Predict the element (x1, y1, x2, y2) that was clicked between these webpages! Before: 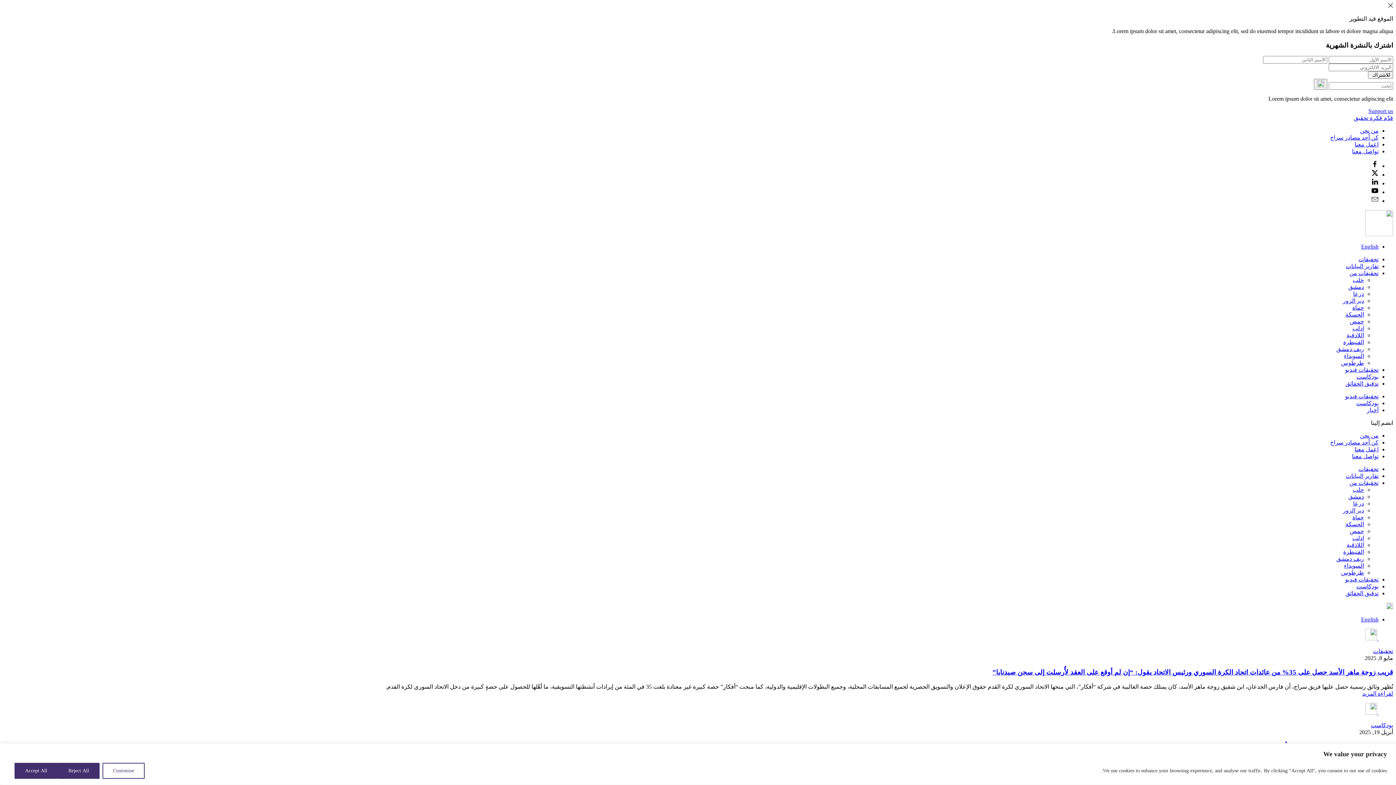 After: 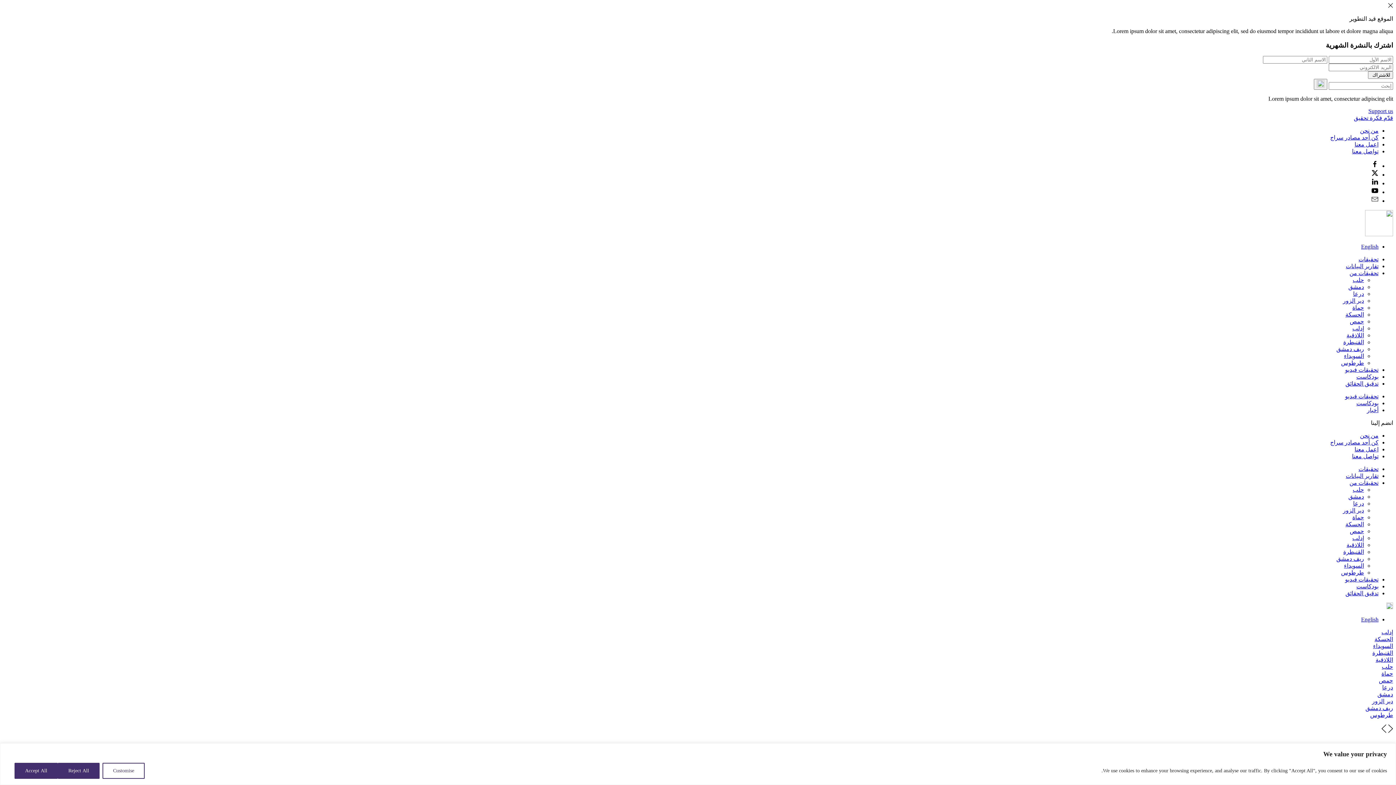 Action: label: اللاذقية bbox: (1346, 332, 1364, 338)